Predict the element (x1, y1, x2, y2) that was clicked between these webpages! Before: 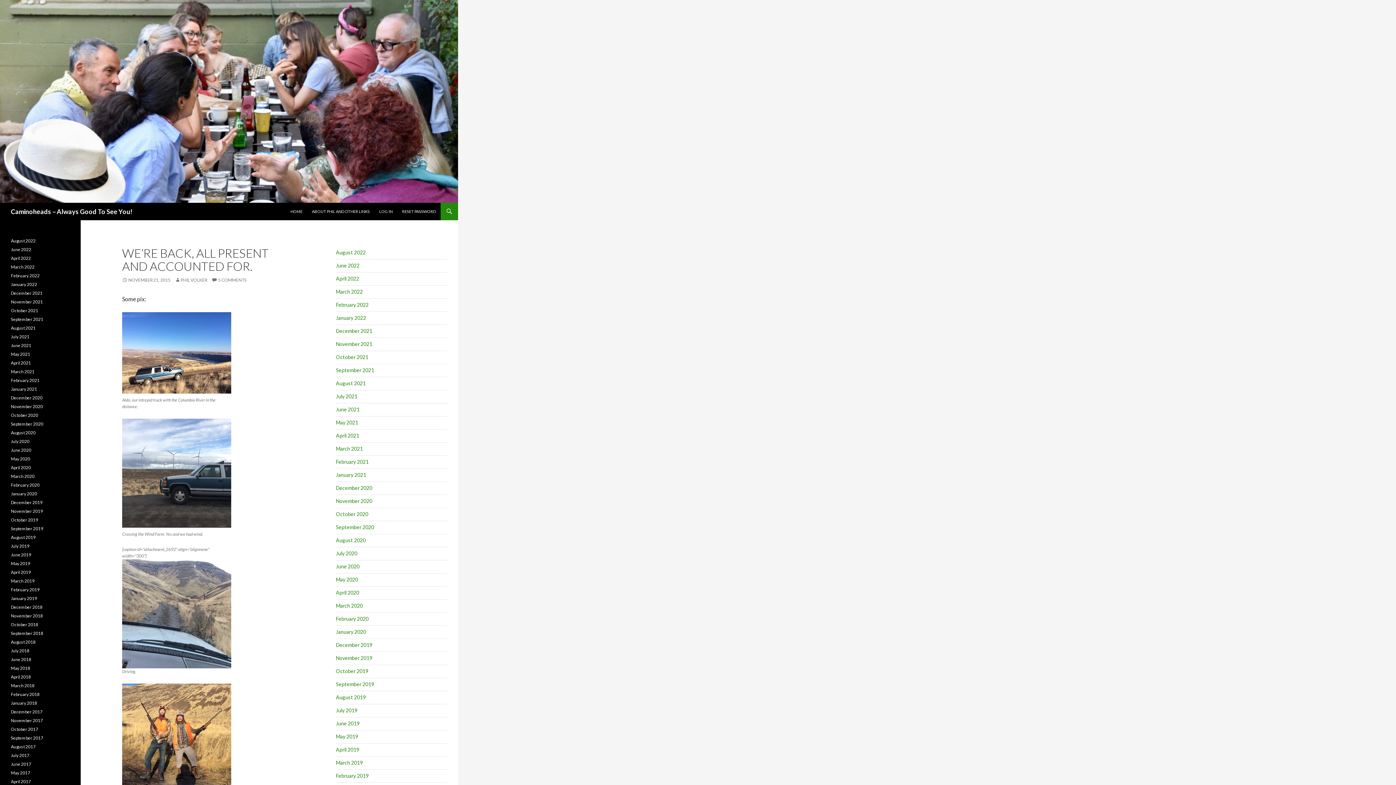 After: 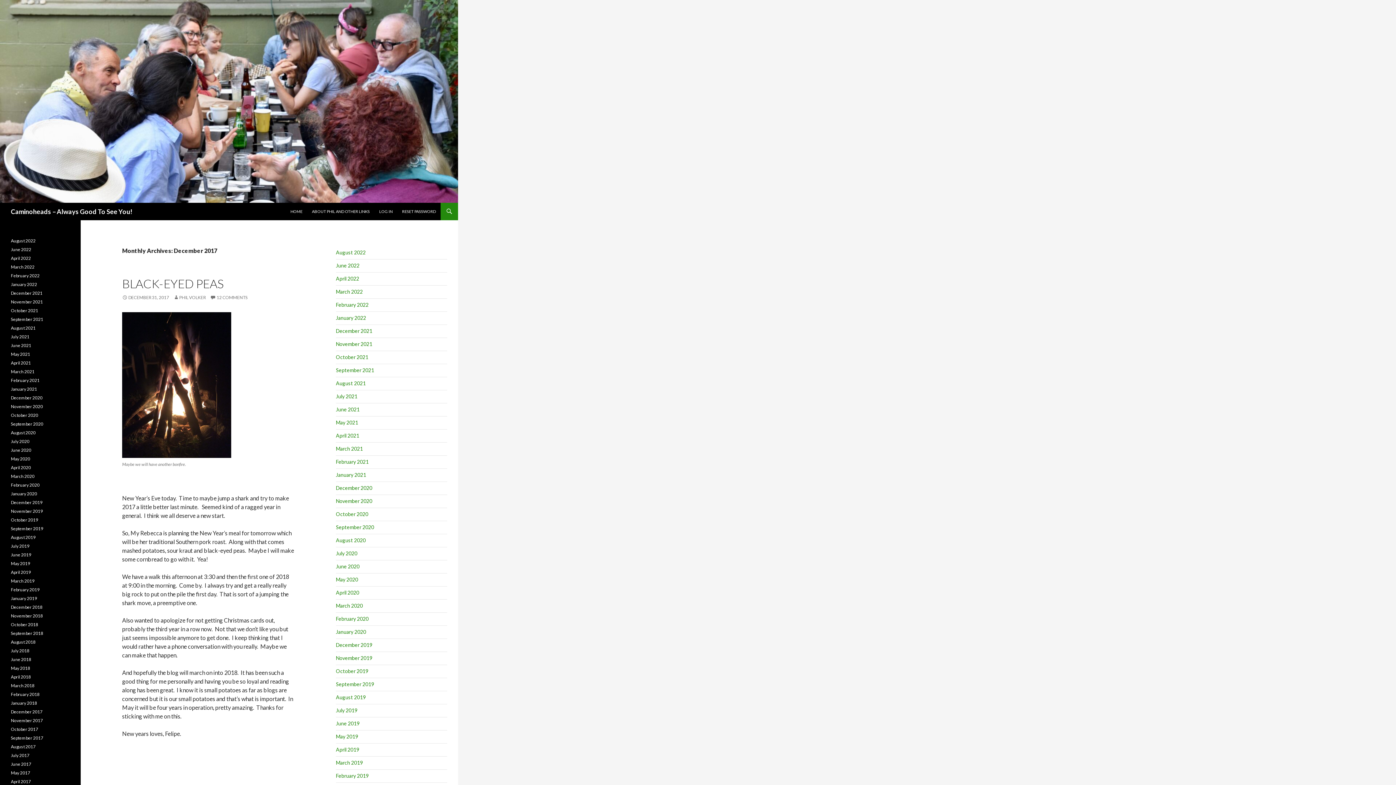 Action: bbox: (10, 709, 42, 714) label: December 2017